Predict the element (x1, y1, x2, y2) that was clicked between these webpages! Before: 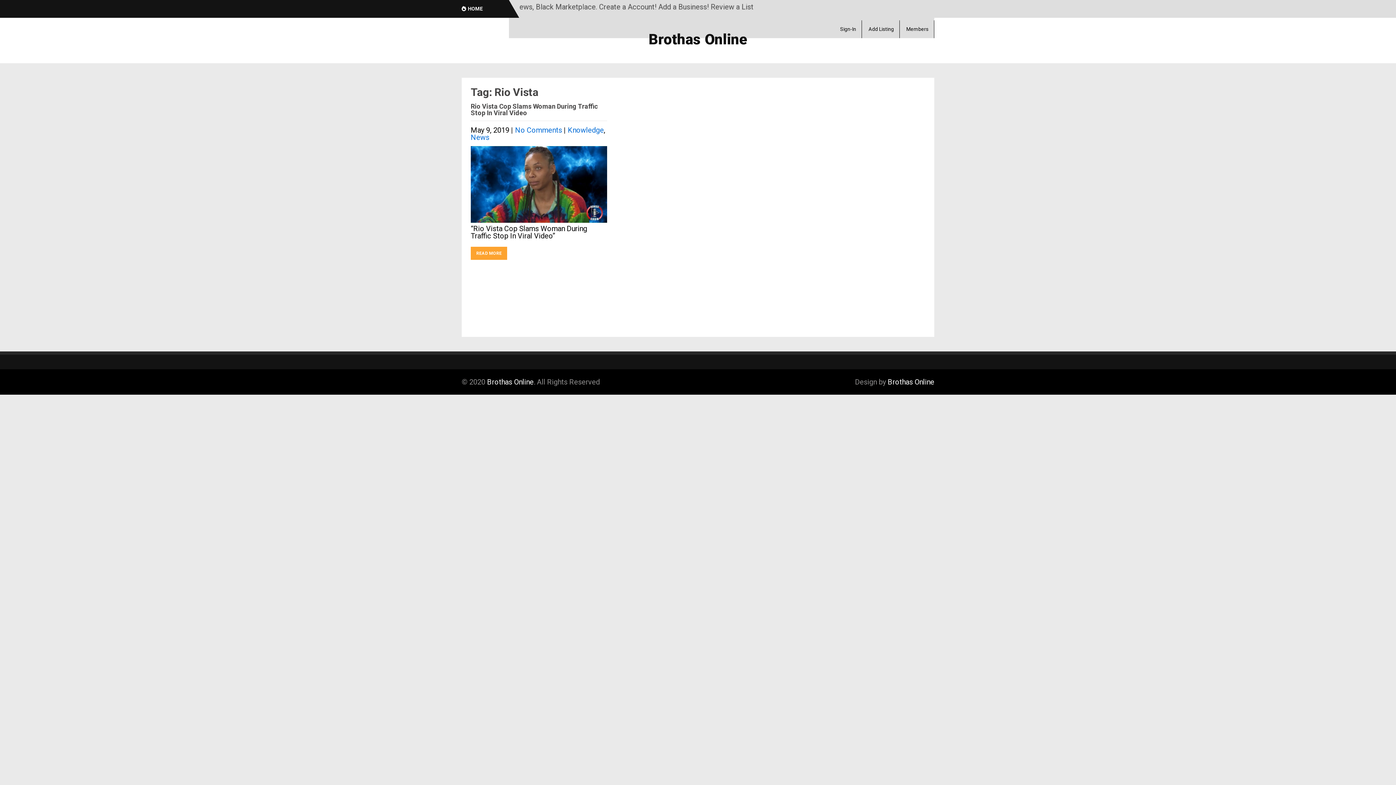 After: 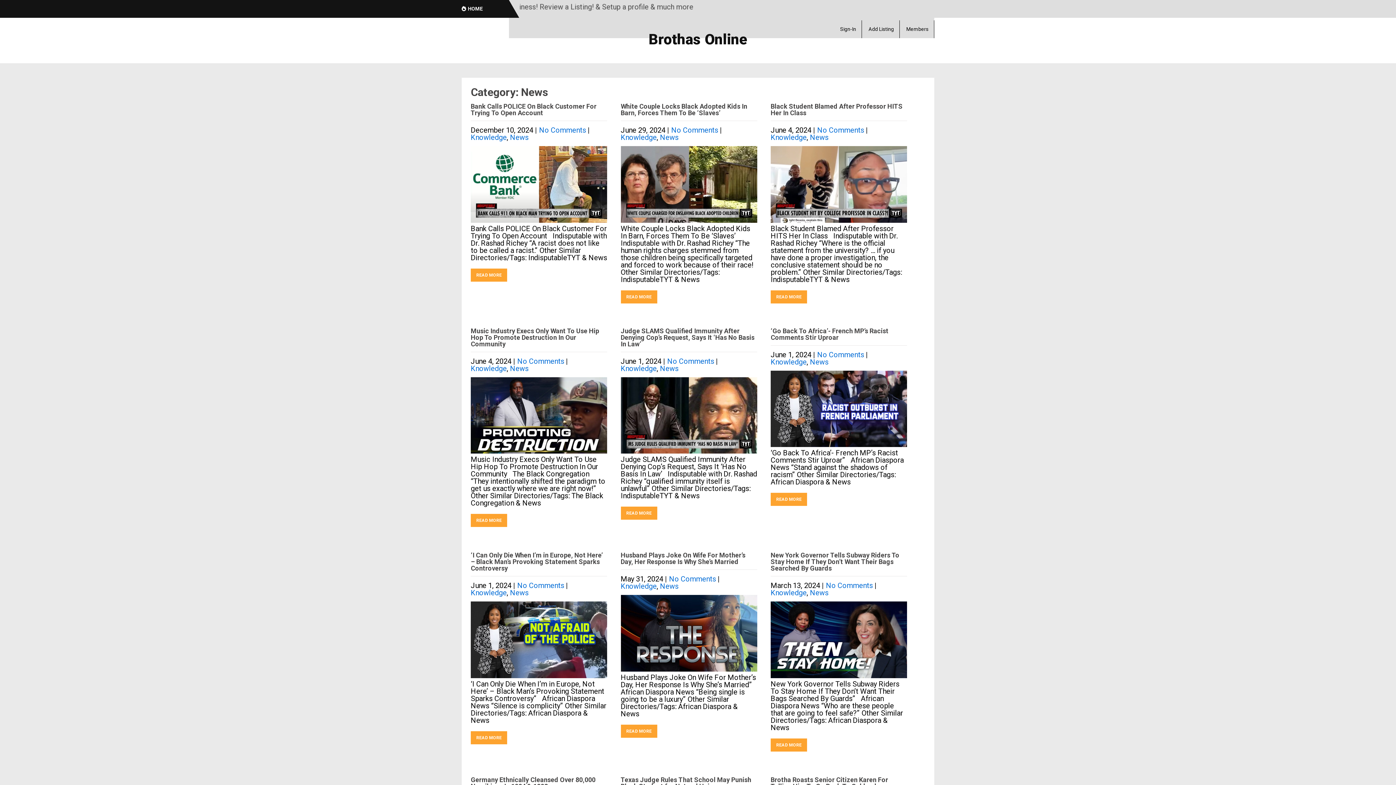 Action: bbox: (470, 133, 489, 141) label: News